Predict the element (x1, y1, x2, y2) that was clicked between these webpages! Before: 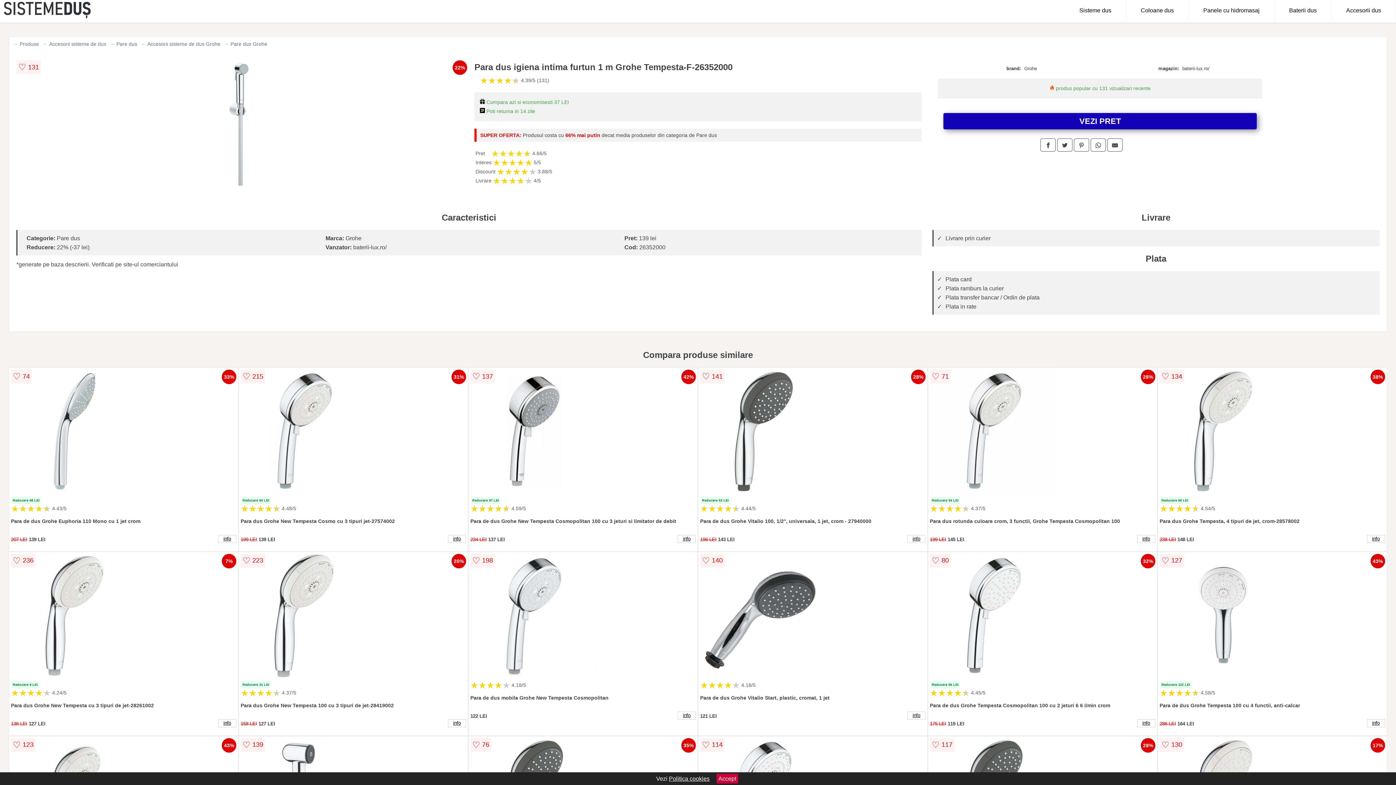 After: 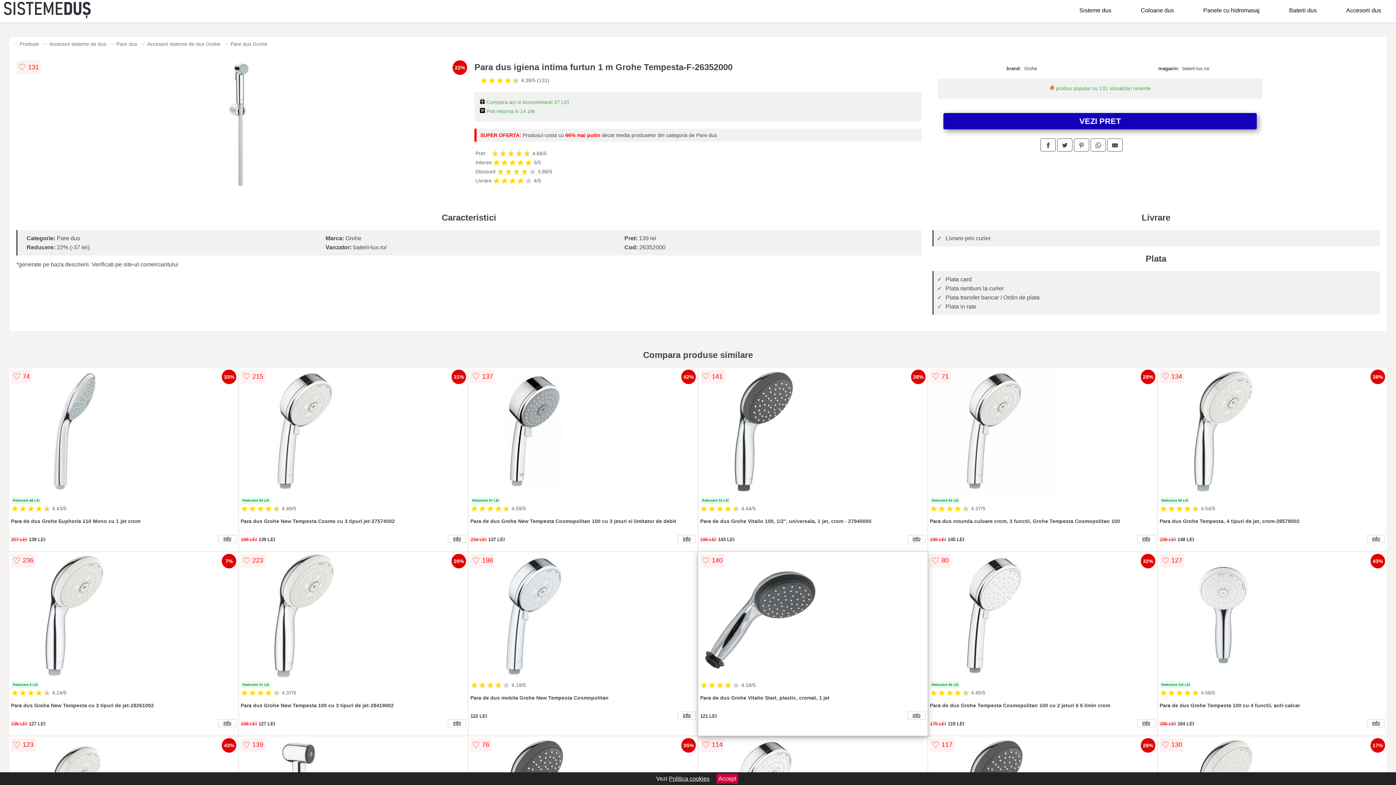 Action: bbox: (700, 552, 925, 681)